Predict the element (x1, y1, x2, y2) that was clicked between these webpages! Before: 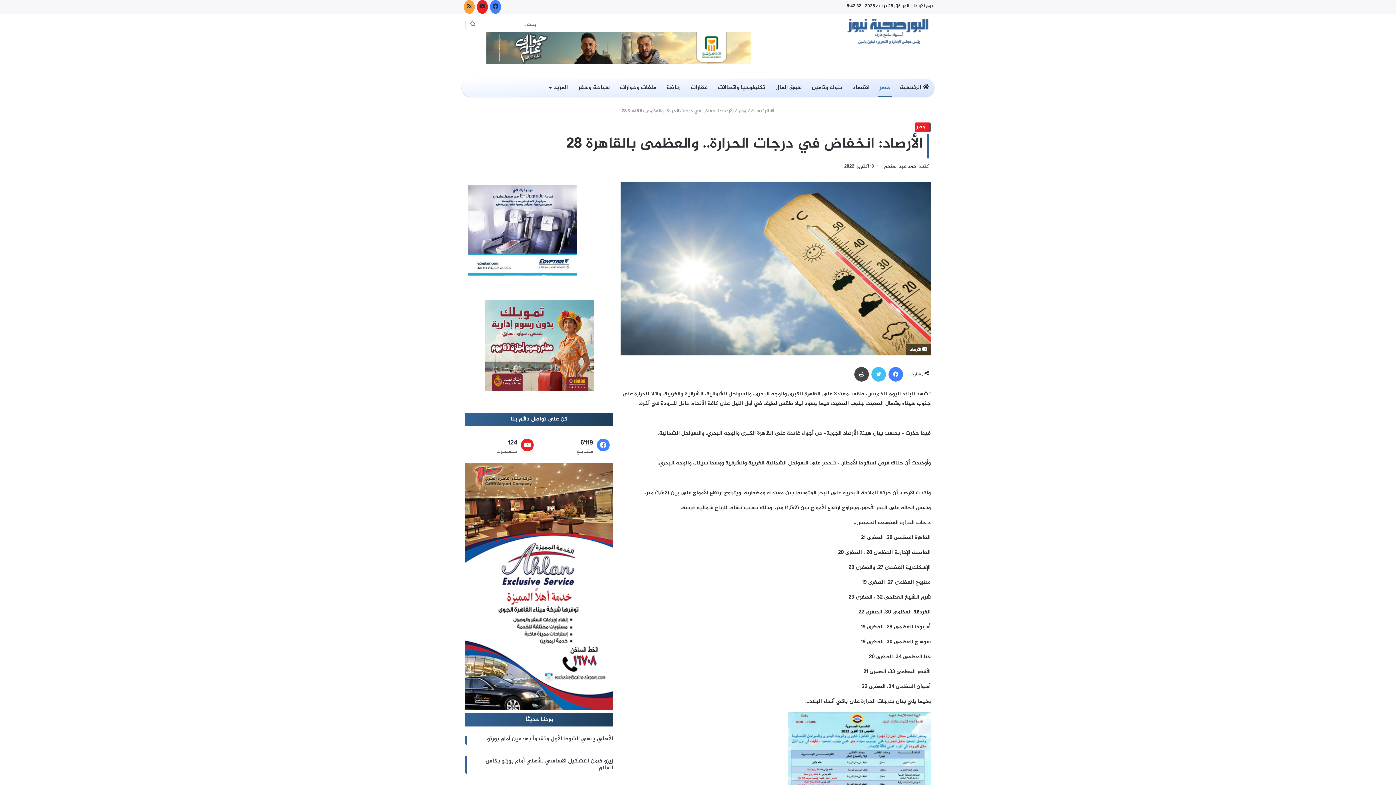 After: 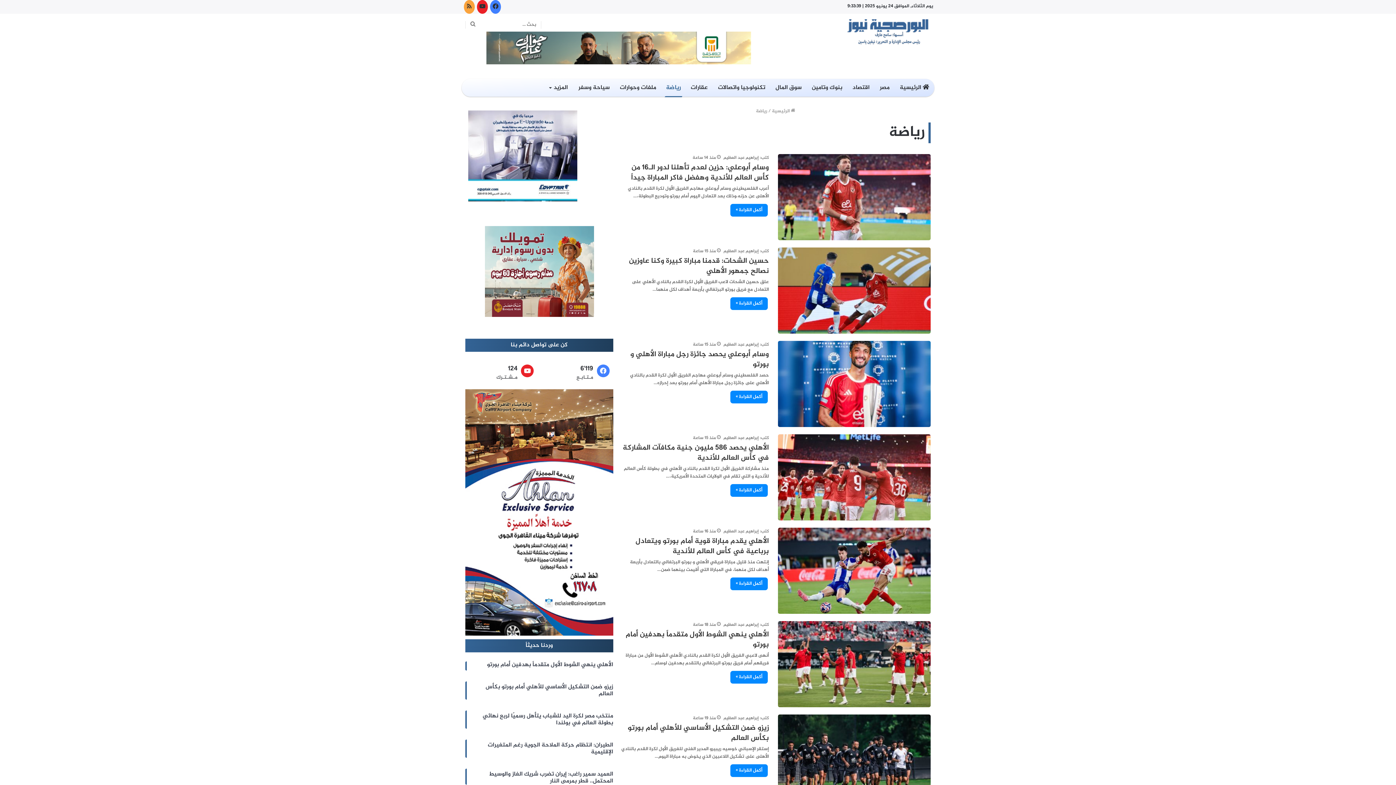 Action: bbox: (661, 78, 685, 96) label: رياضة